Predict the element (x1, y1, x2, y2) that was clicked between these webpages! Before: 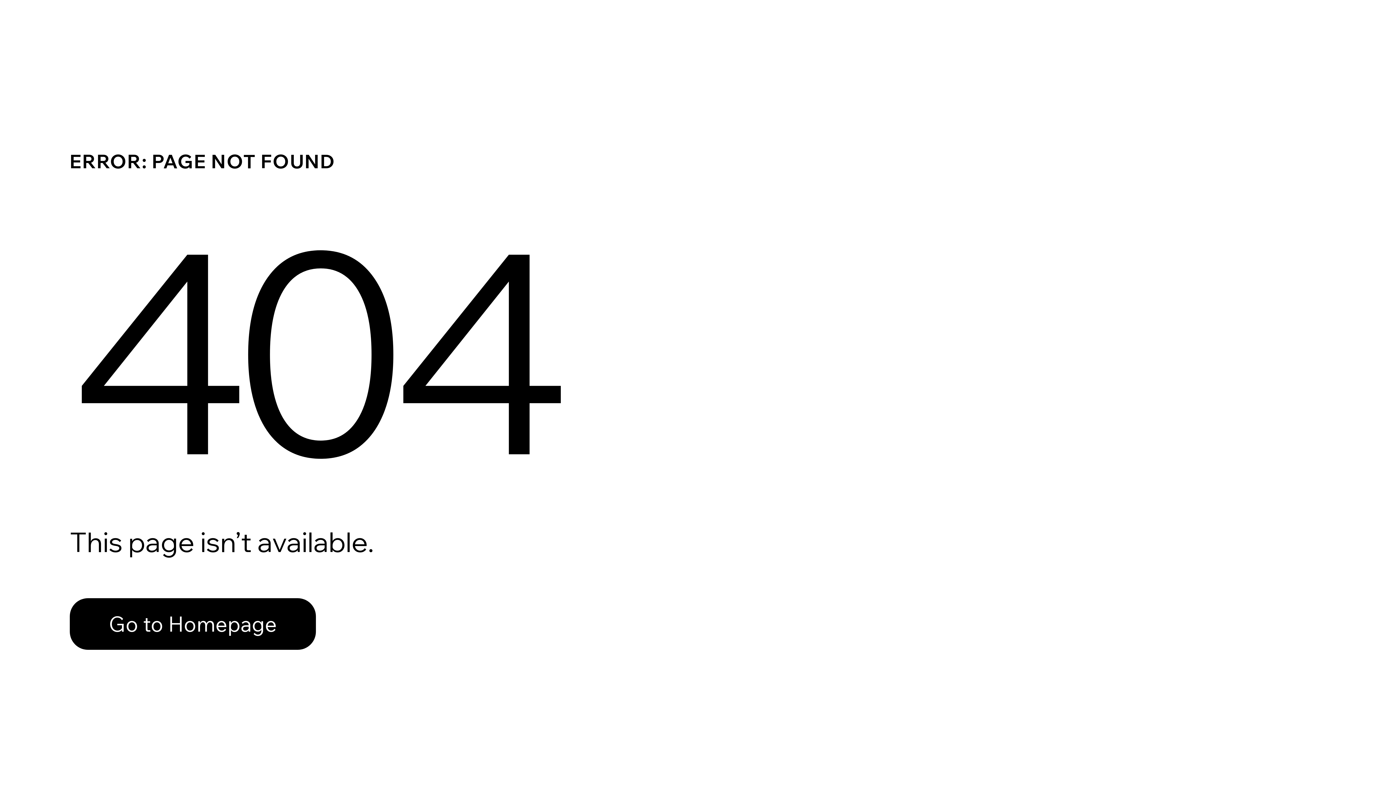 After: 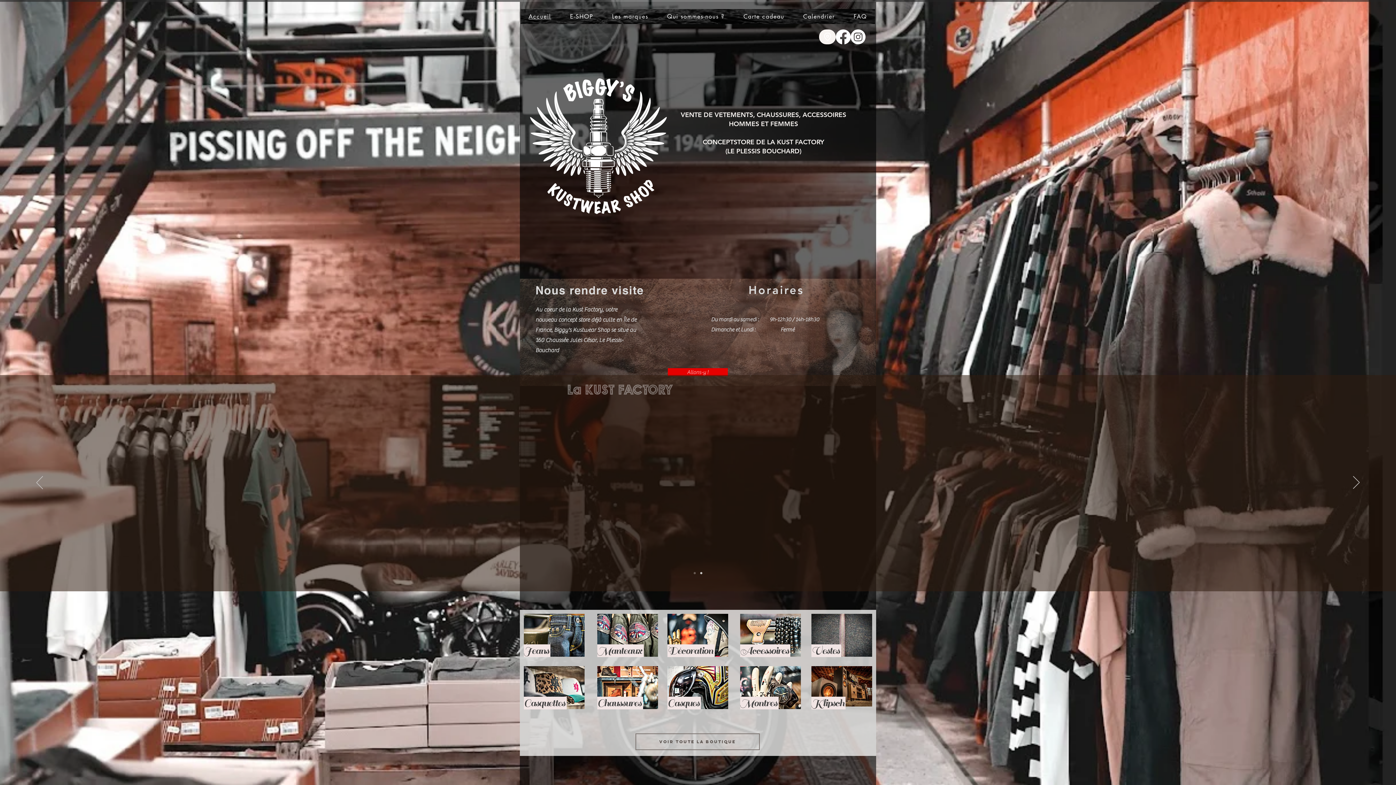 Action: bbox: (69, 598, 316, 650) label: Go to Homepage